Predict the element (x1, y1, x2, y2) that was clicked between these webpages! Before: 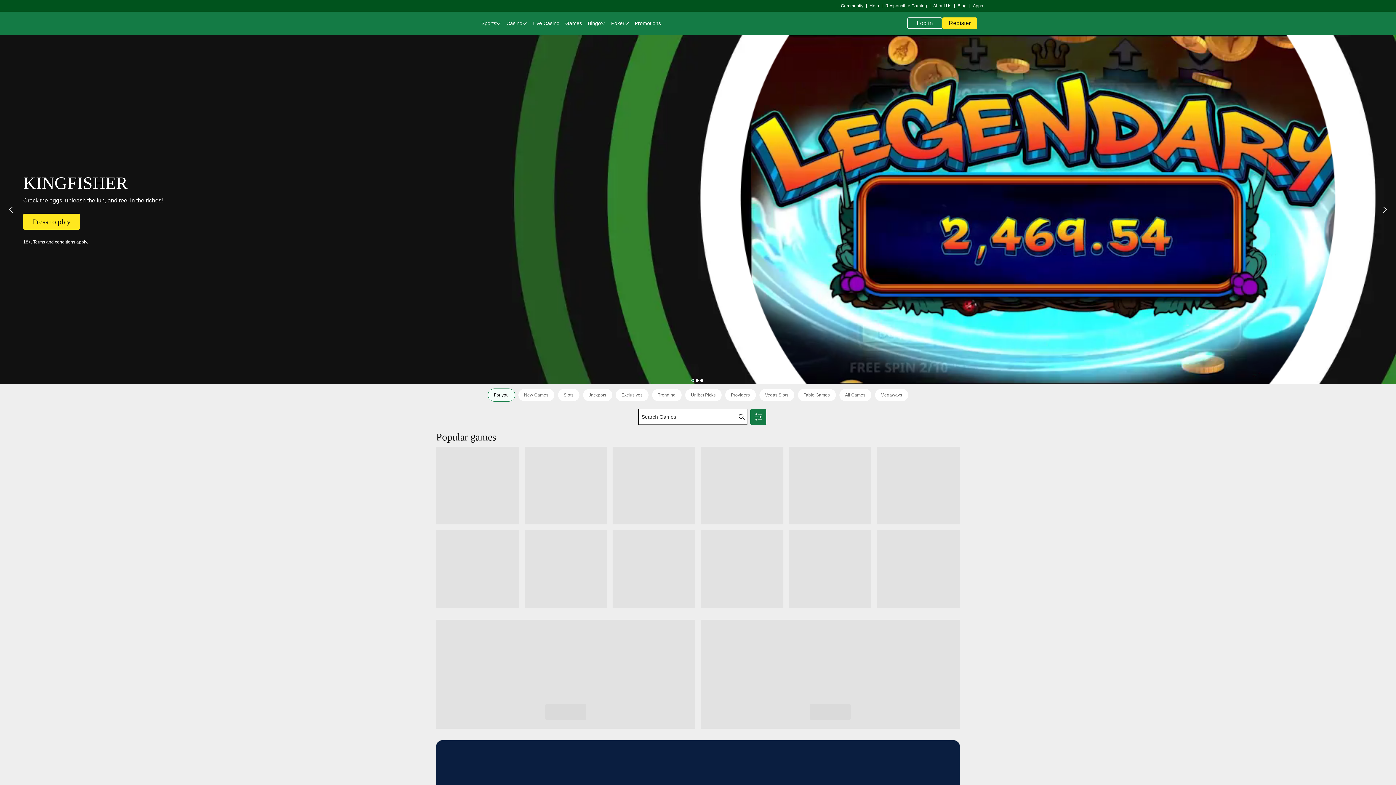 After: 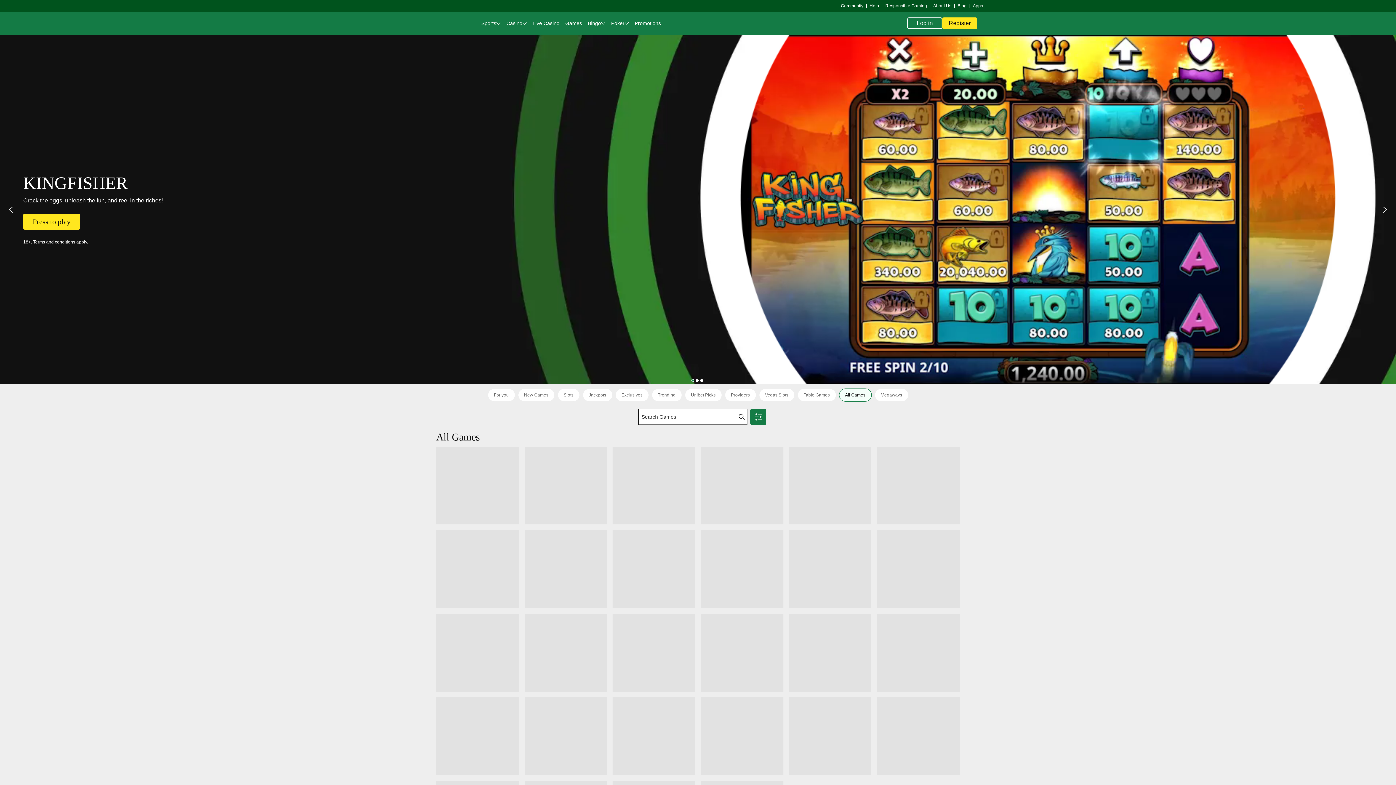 Action: label: All Games bbox: (839, 388, 871, 401)